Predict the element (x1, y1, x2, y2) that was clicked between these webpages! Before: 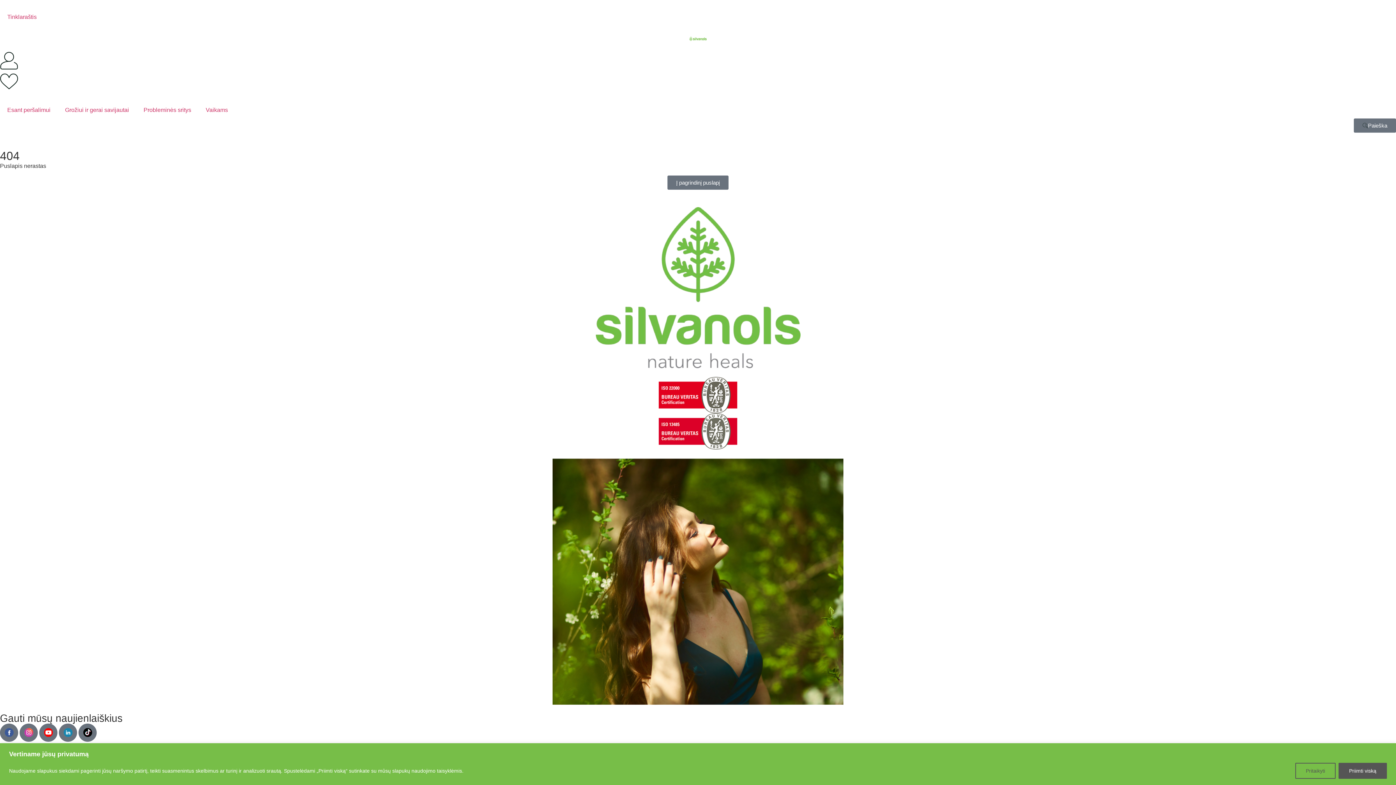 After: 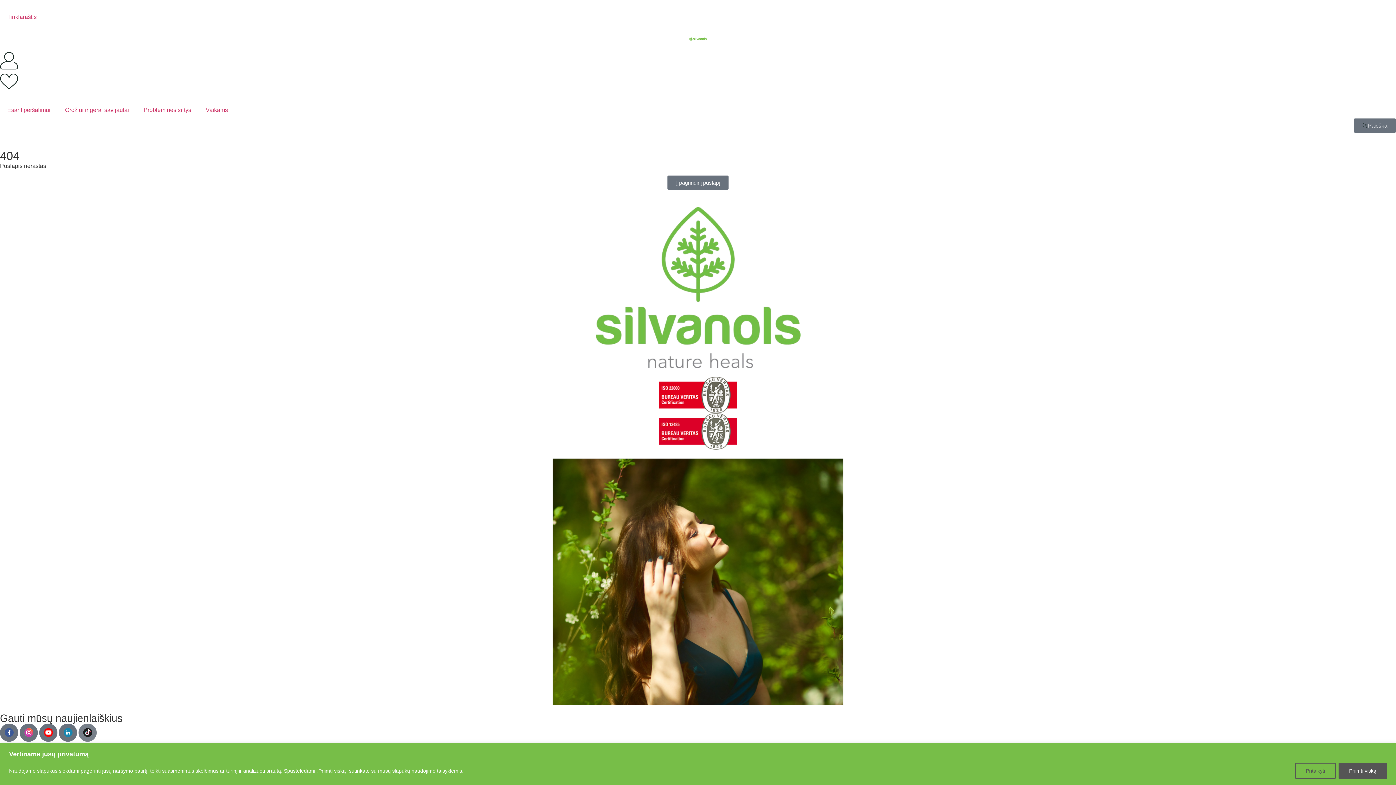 Action: bbox: (78, 723, 96, 742)